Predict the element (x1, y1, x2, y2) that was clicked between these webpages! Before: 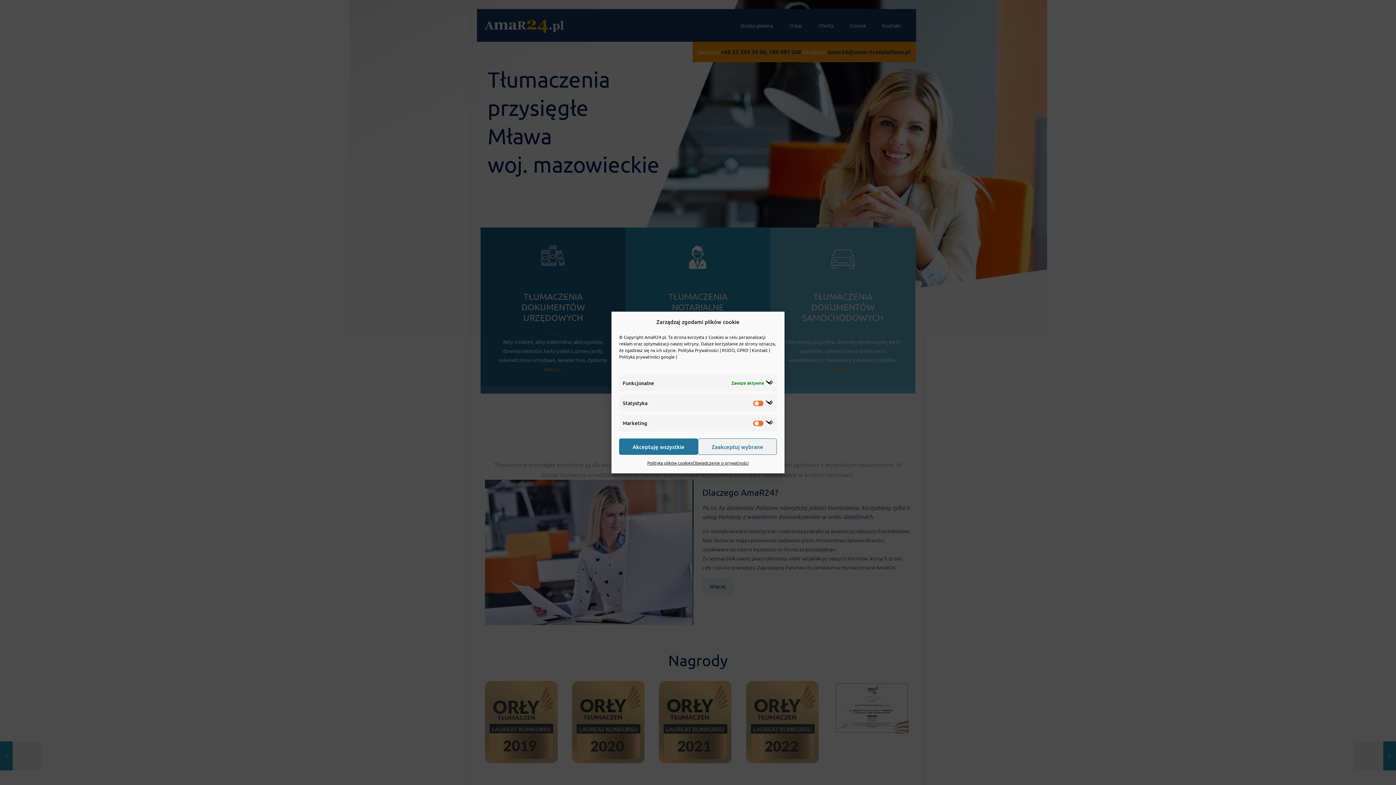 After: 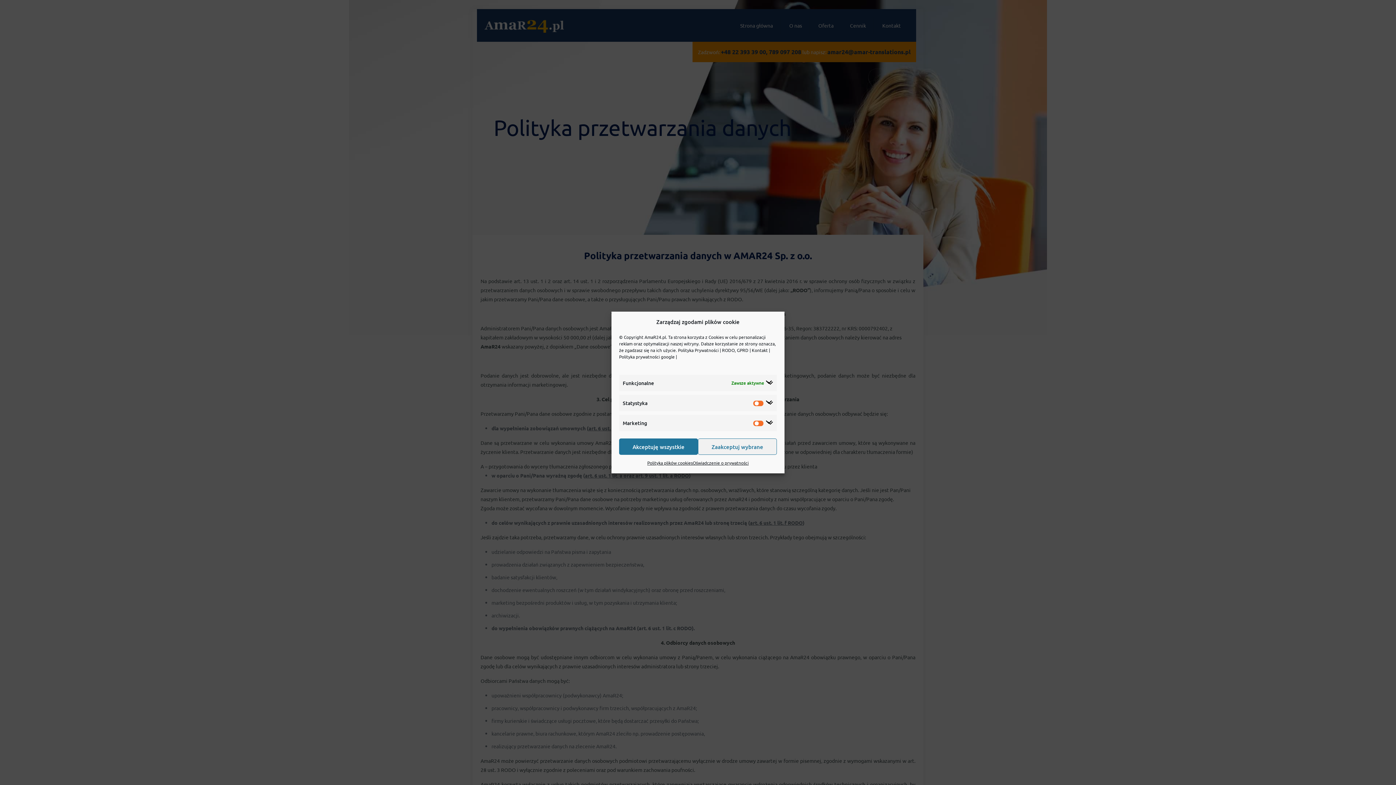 Action: bbox: (678, 347, 718, 353) label: Polityka Prywatności